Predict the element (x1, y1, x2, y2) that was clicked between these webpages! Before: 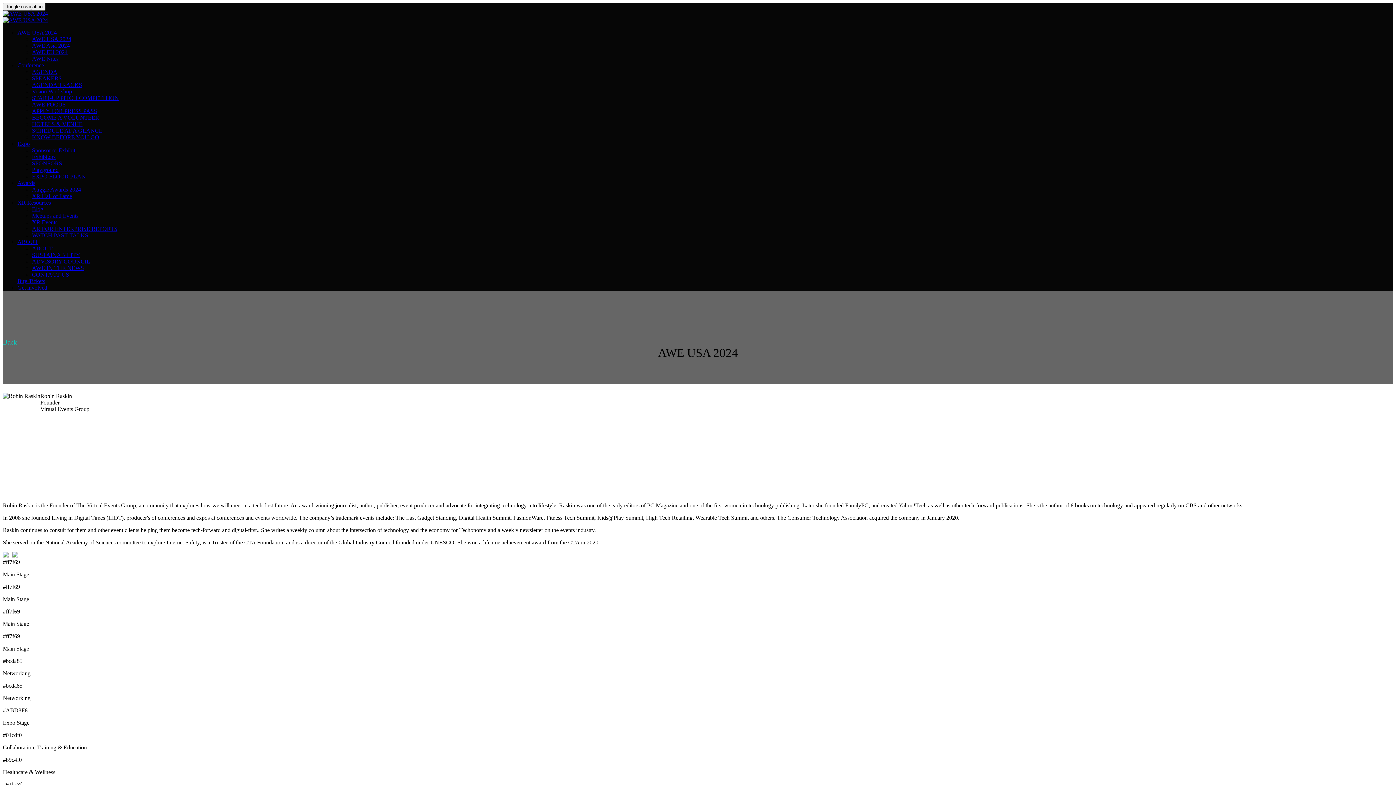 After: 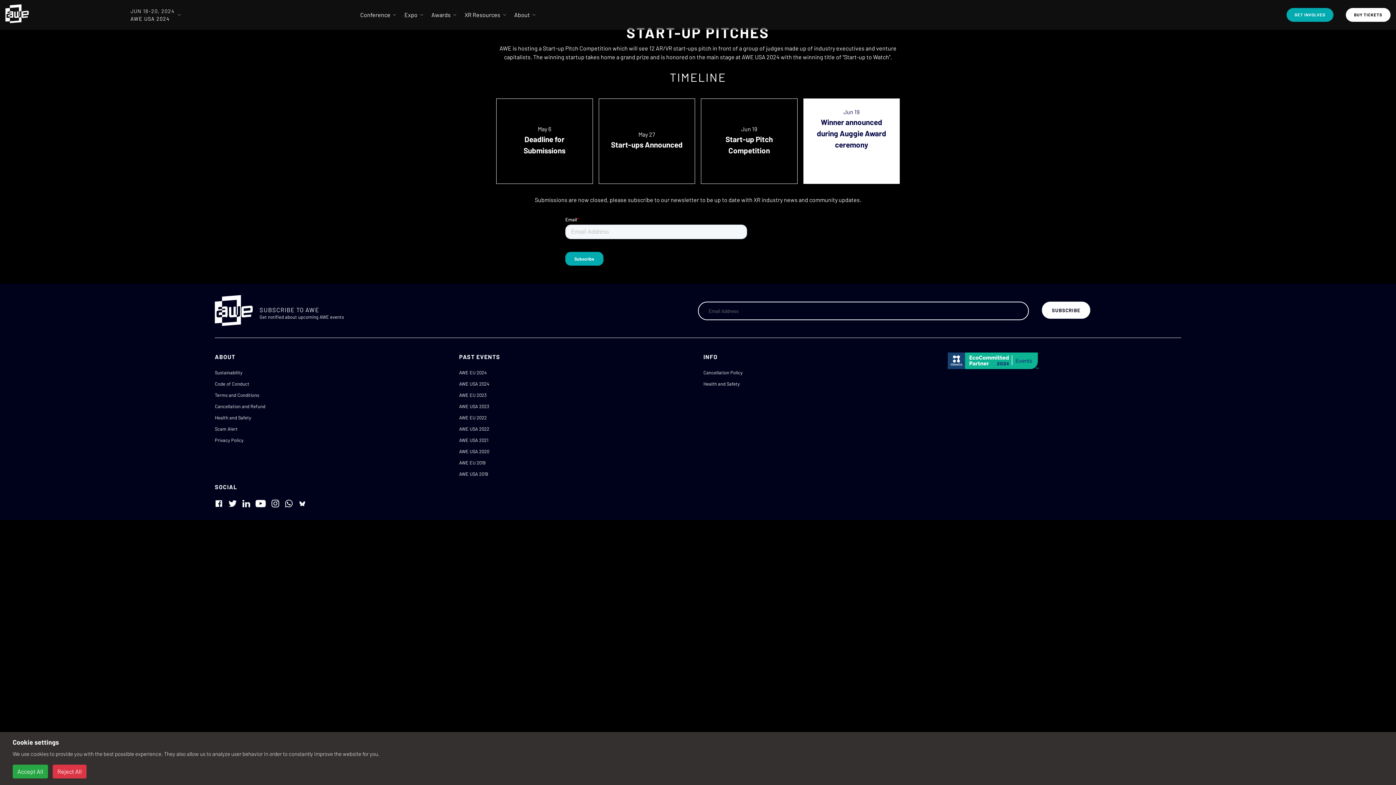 Action: label: START-UP PITCH COMPETITION bbox: (32, 94, 118, 101)